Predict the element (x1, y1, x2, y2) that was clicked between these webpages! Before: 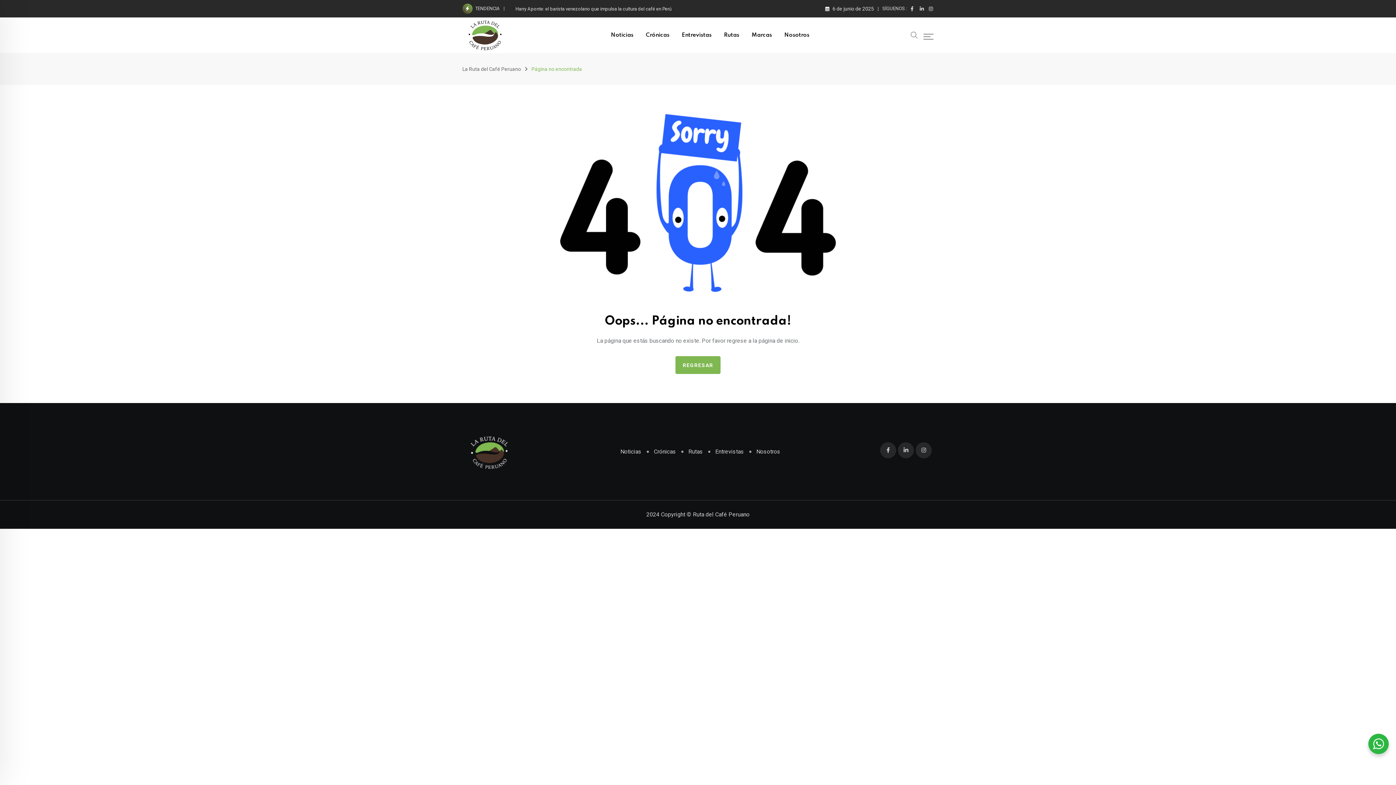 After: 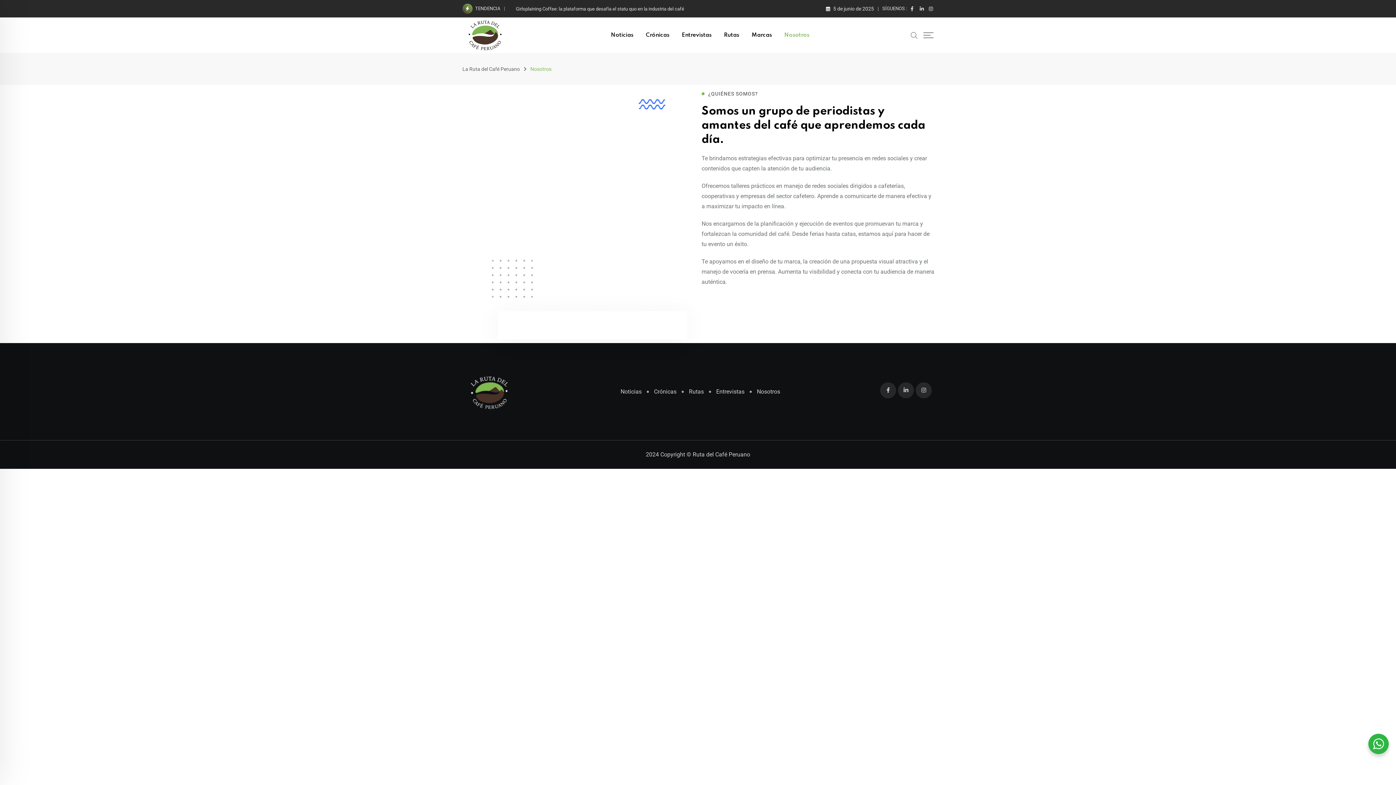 Action: label: Nosotros bbox: (749, 447, 780, 455)